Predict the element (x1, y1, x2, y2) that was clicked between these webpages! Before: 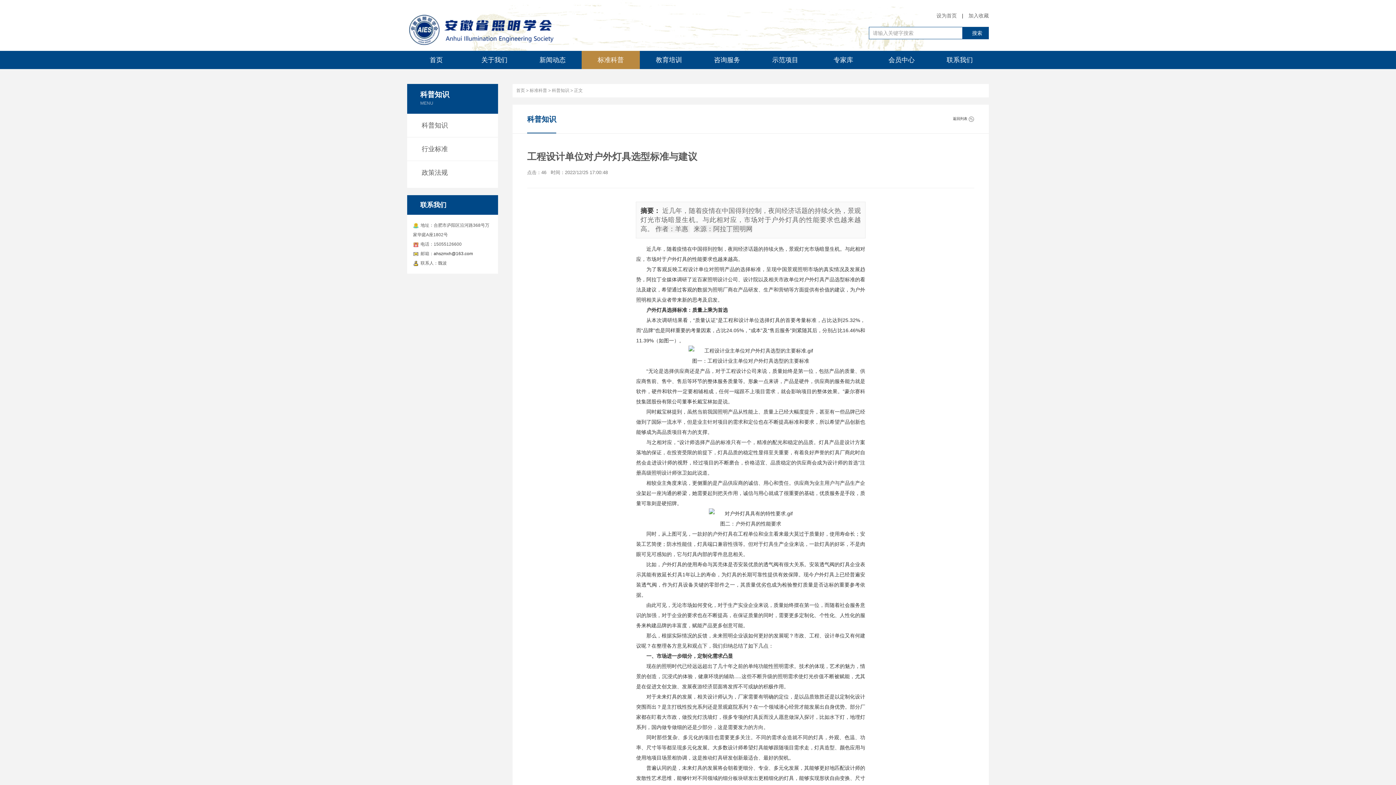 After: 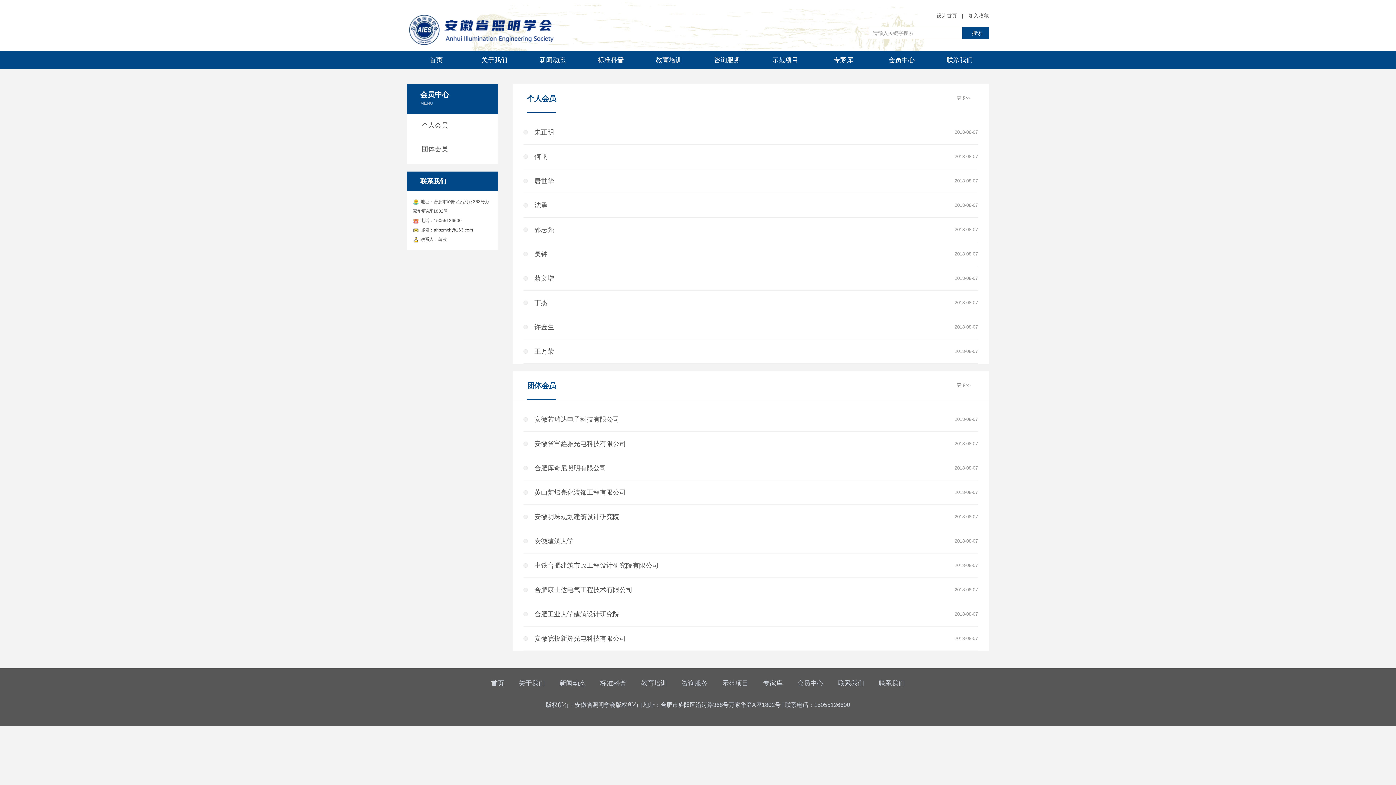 Action: bbox: (872, 50, 930, 69) label: 会员中心